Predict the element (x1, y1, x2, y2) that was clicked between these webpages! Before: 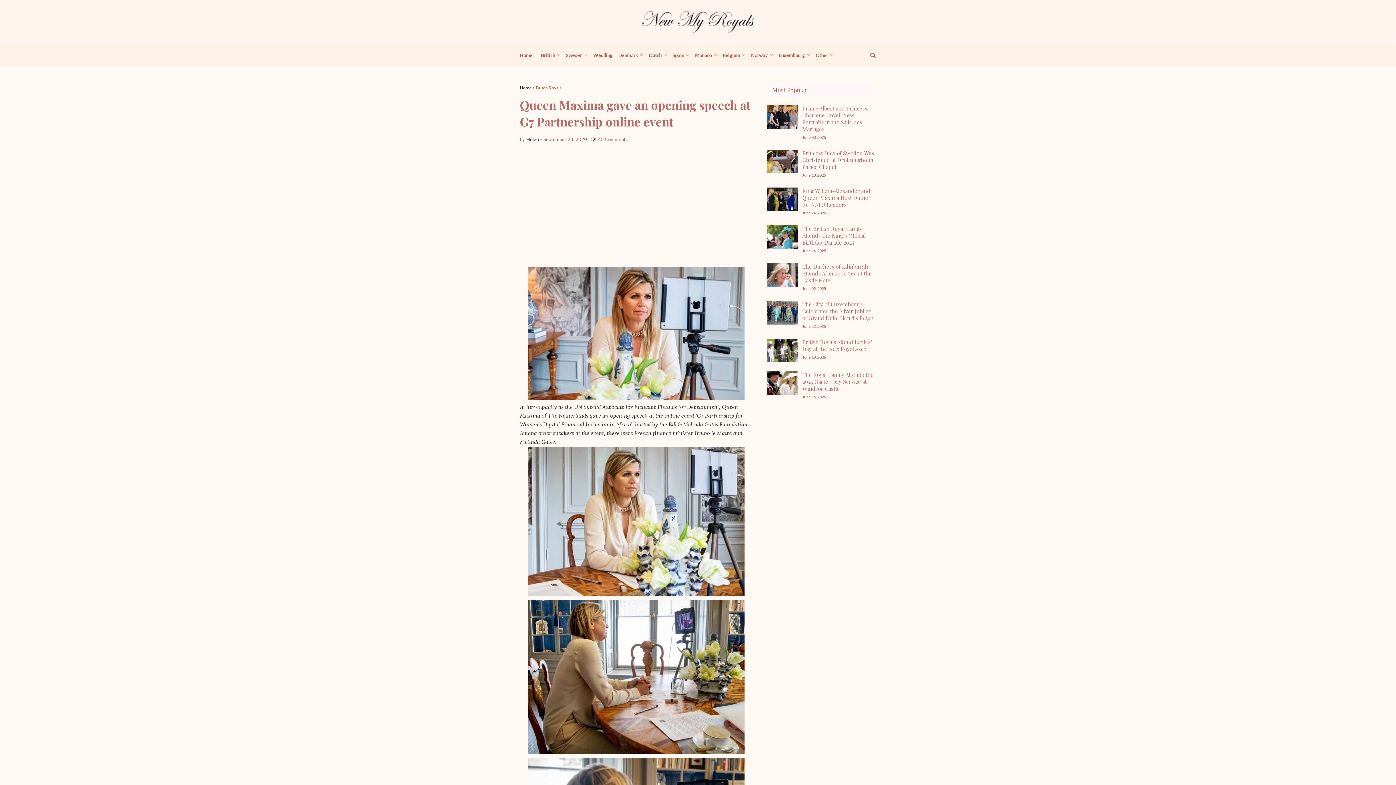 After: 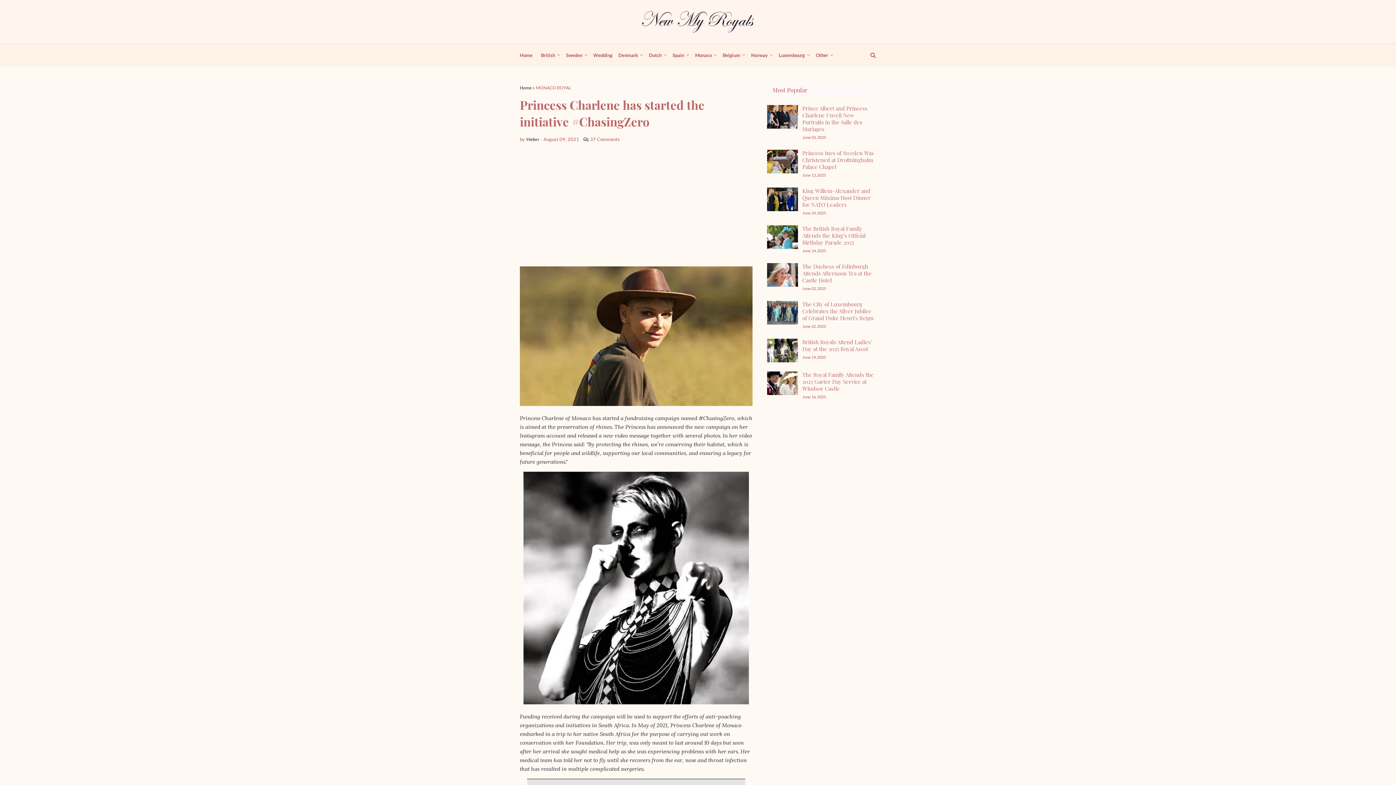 Action: bbox: (692, 44, 720, 66) label: Monaco